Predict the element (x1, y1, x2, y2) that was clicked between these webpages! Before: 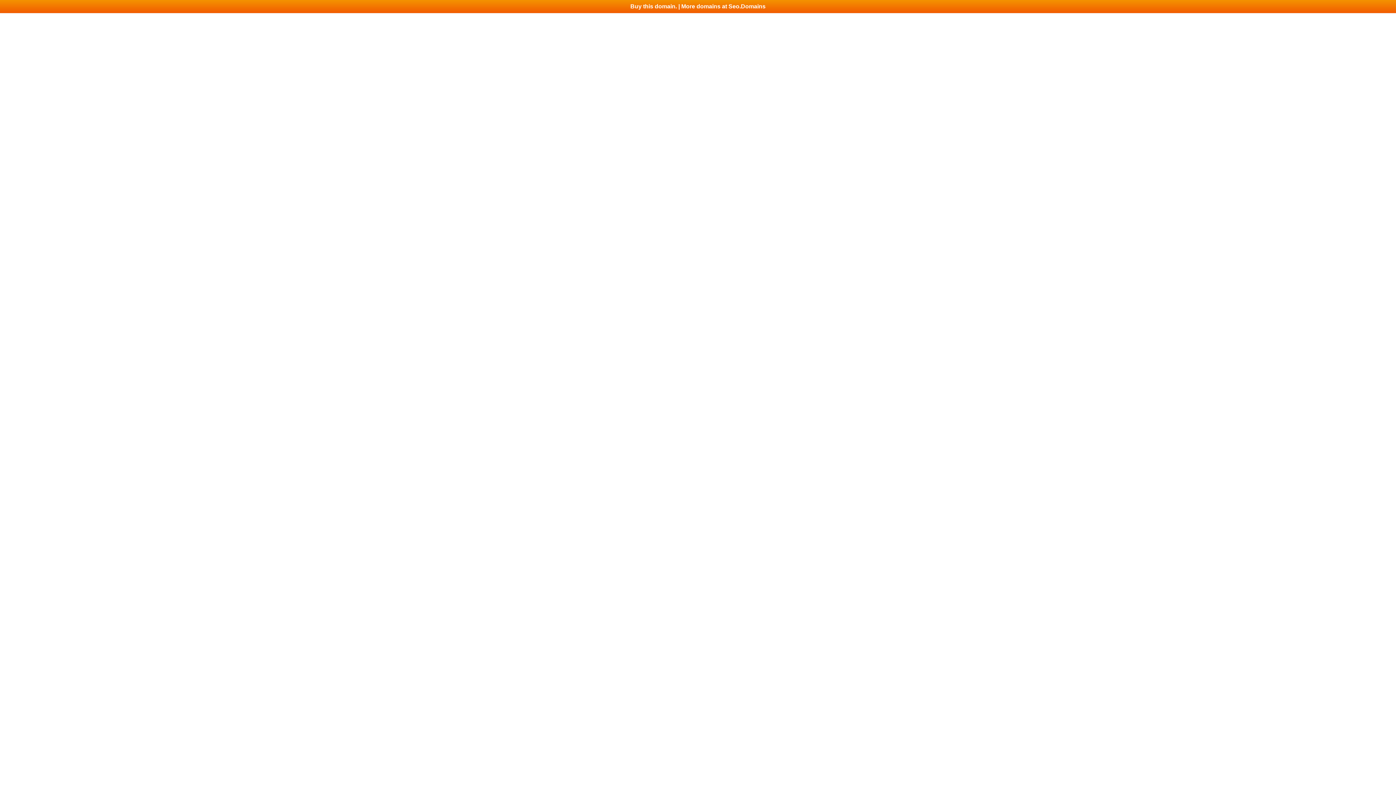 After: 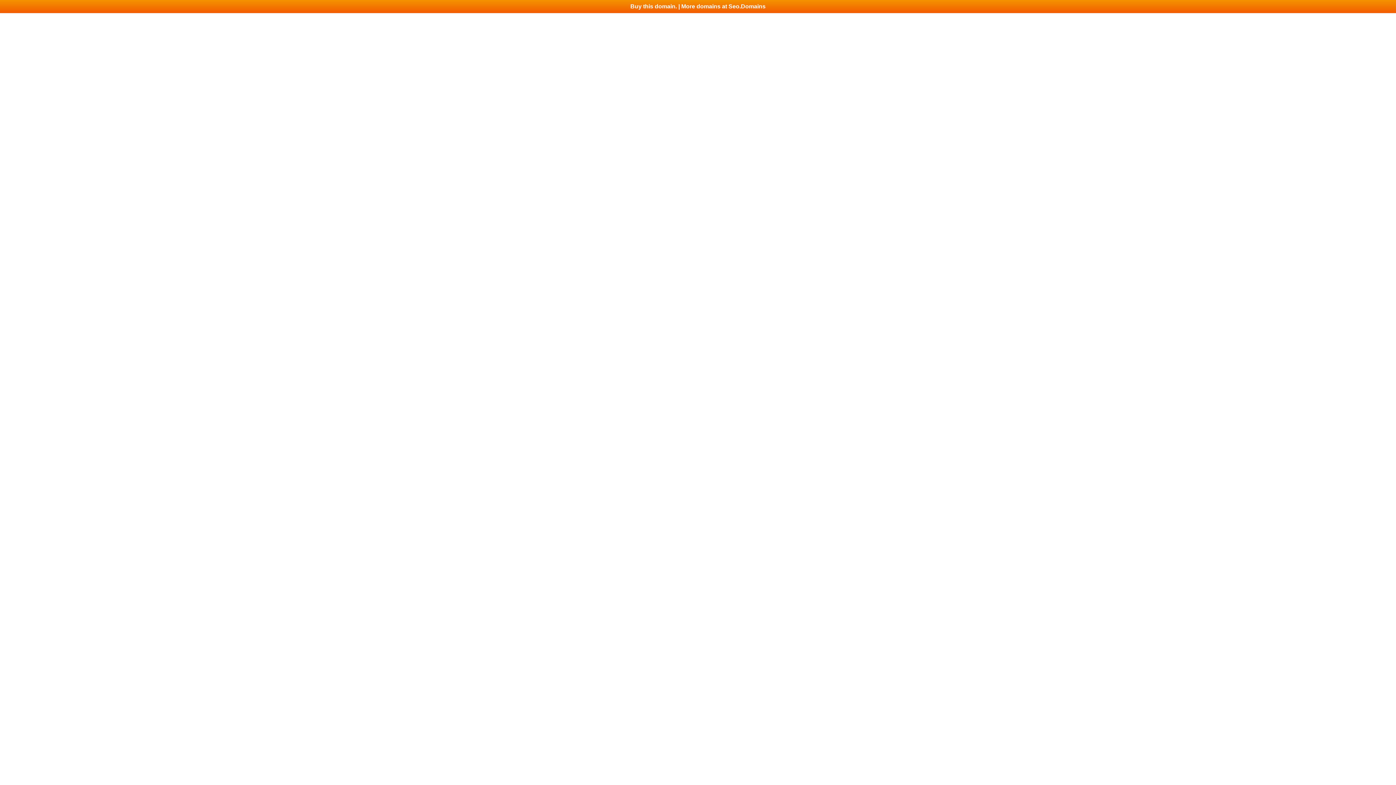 Action: bbox: (0, 0, 1396, 13) label: Buy this domain. | More domains at Seo.Domains